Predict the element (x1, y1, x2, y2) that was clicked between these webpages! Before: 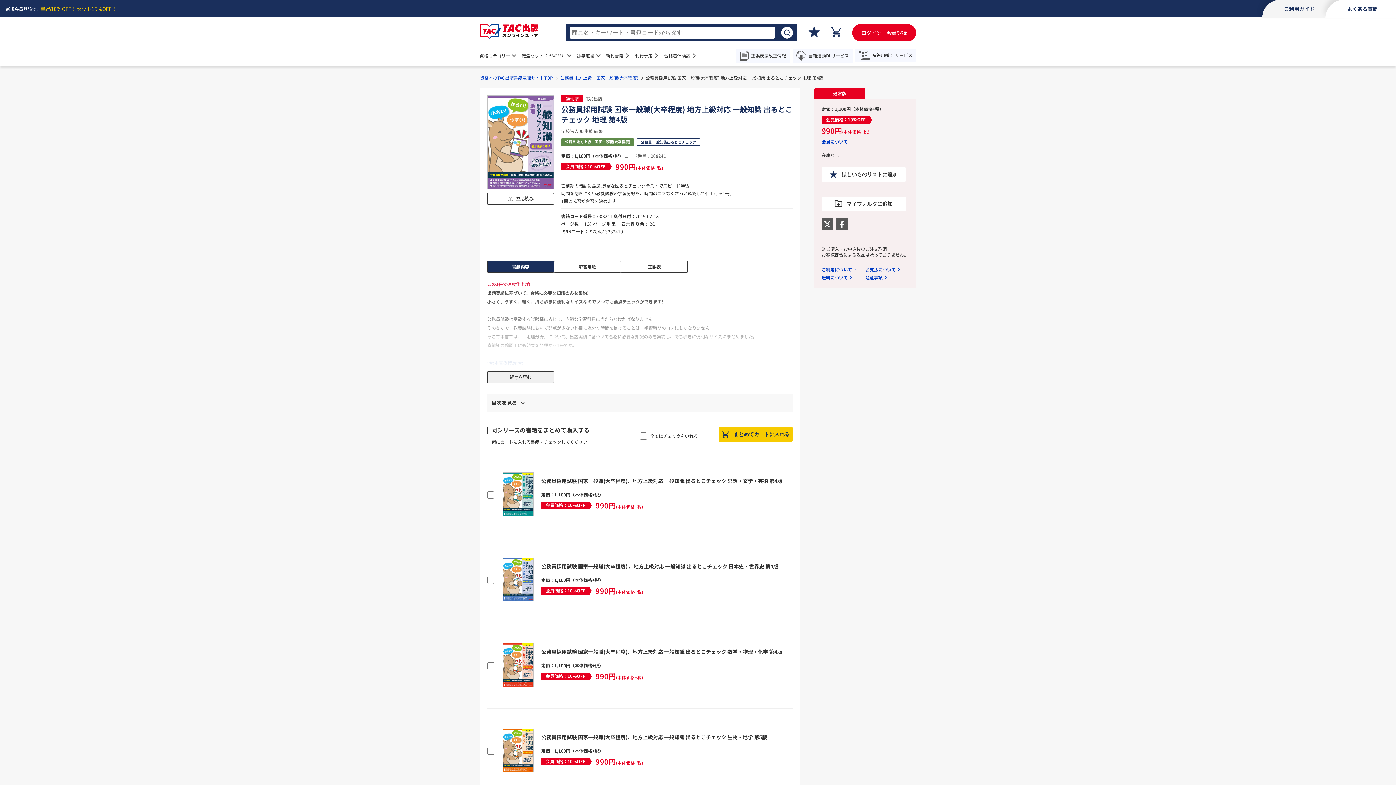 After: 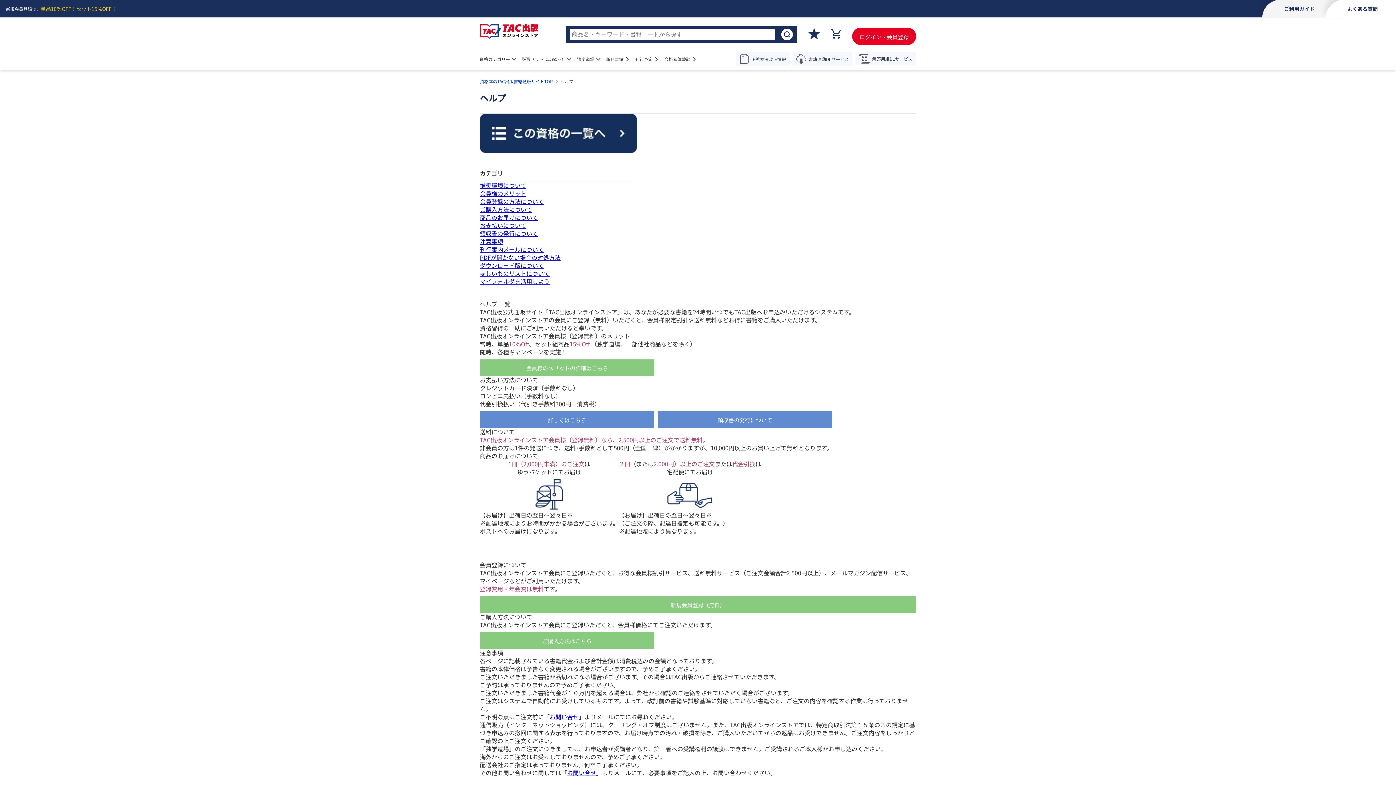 Action: label: ご利用について bbox: (821, 266, 856, 272)